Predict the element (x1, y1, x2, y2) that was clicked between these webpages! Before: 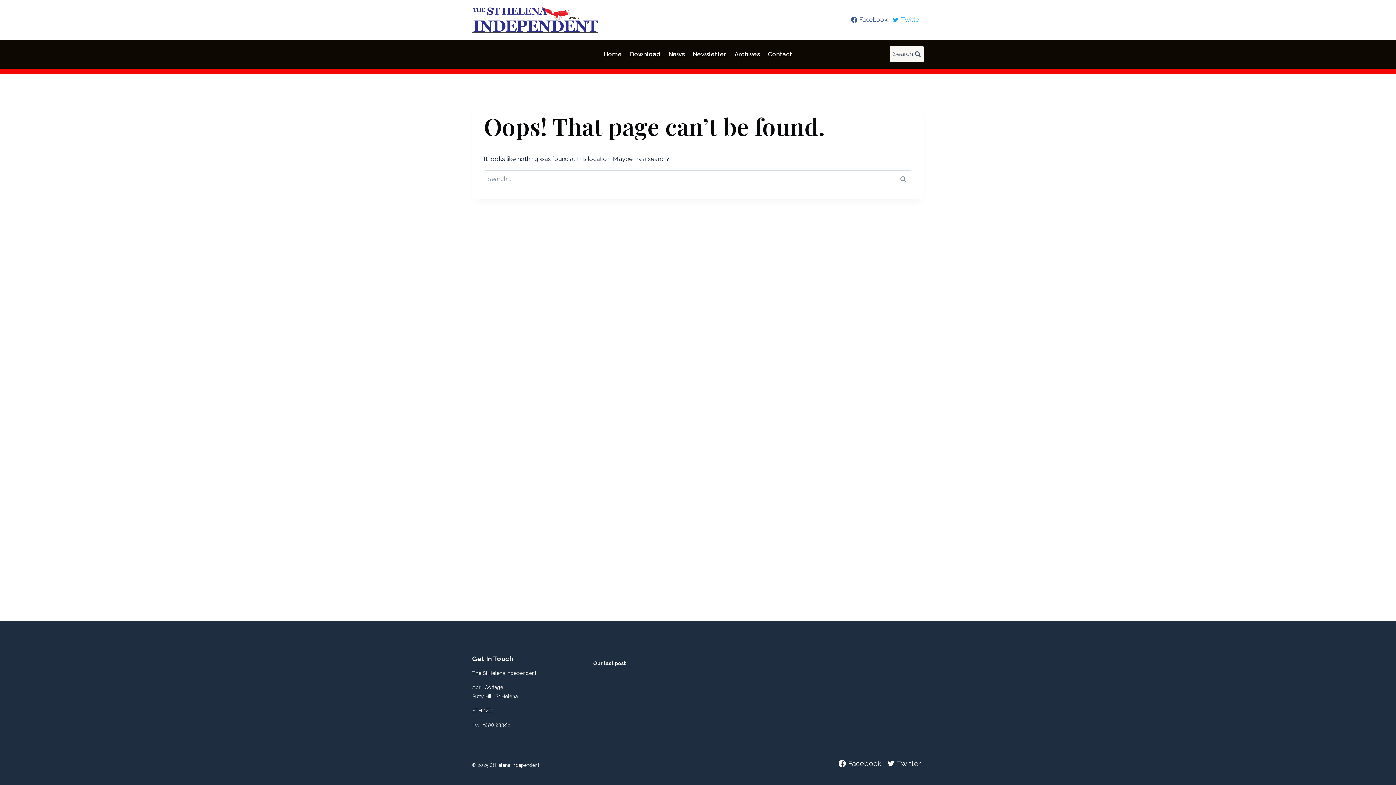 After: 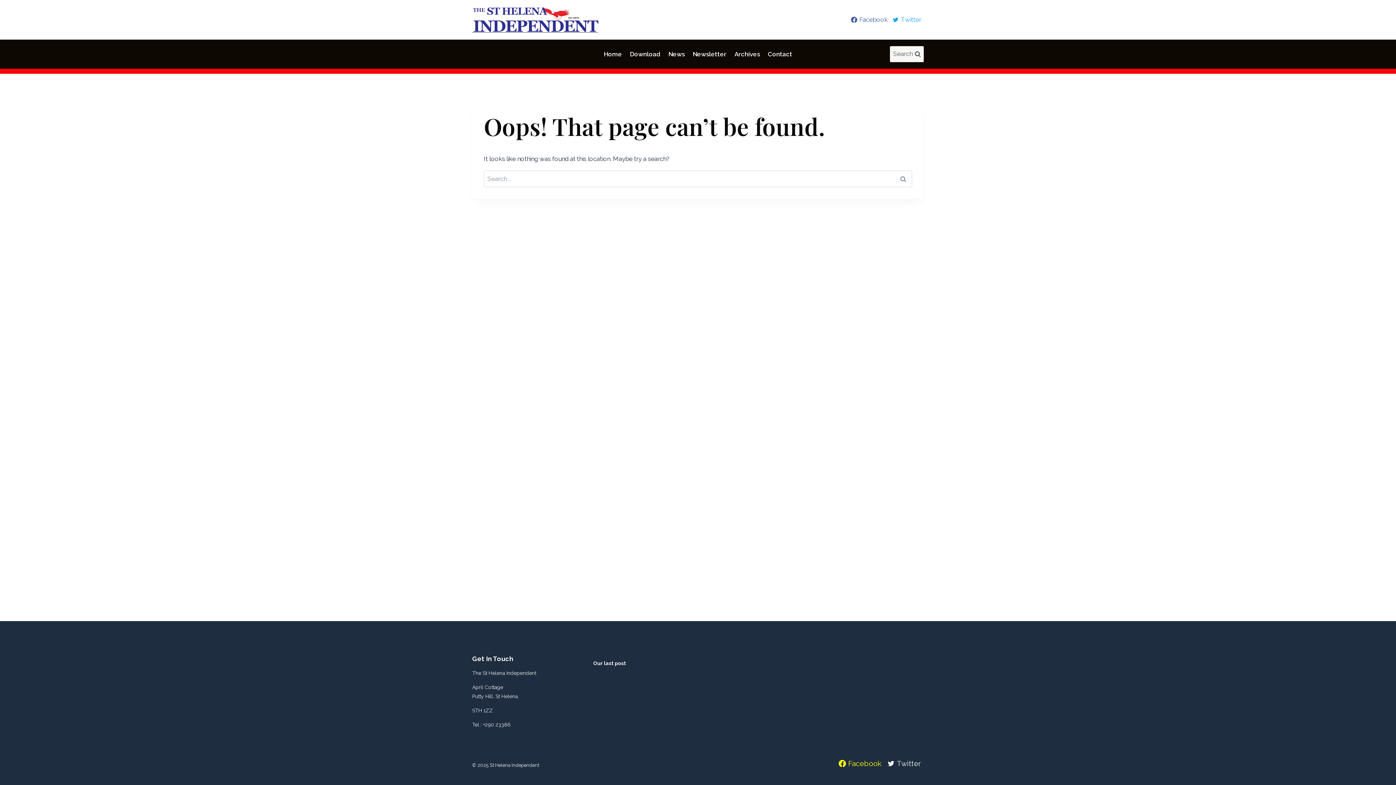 Action: label: Facebook bbox: (835, 756, 884, 771)